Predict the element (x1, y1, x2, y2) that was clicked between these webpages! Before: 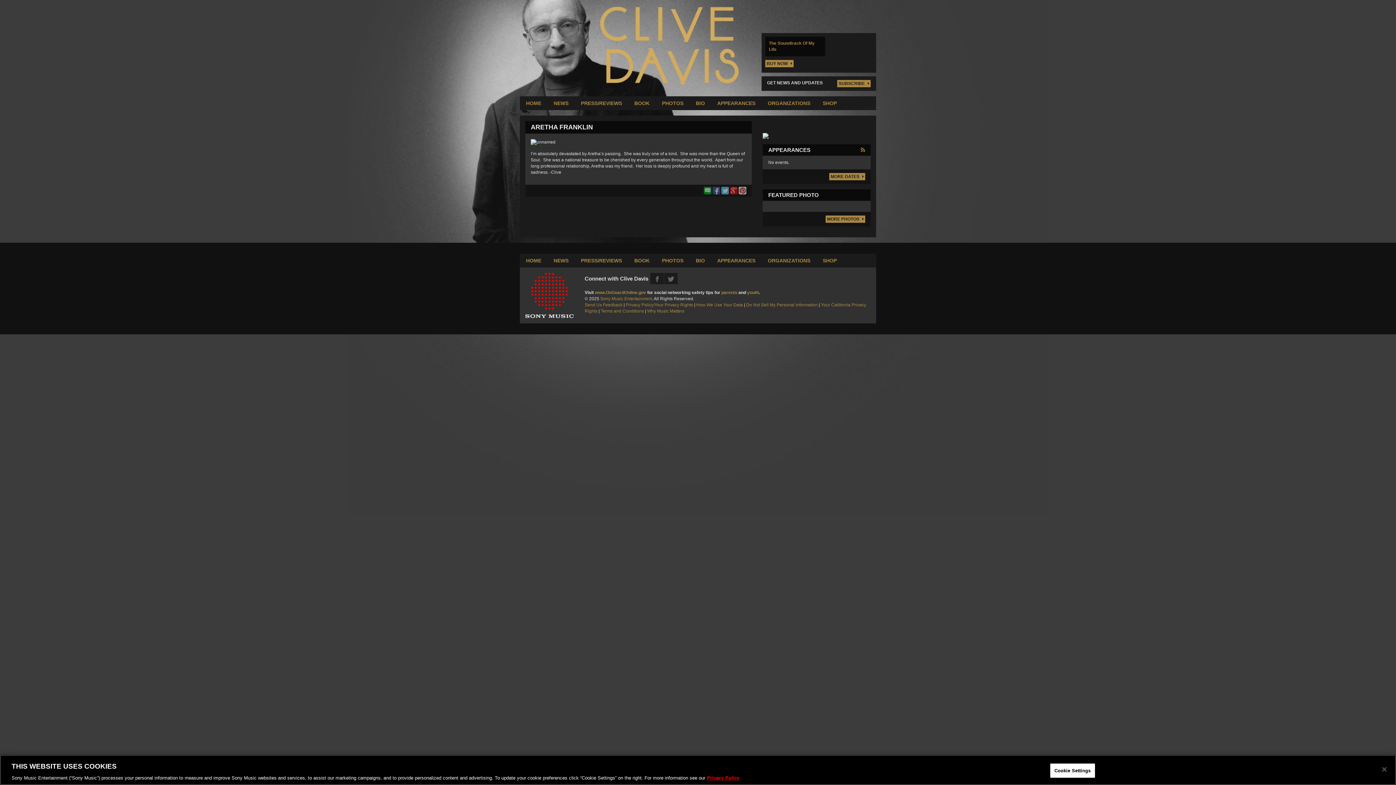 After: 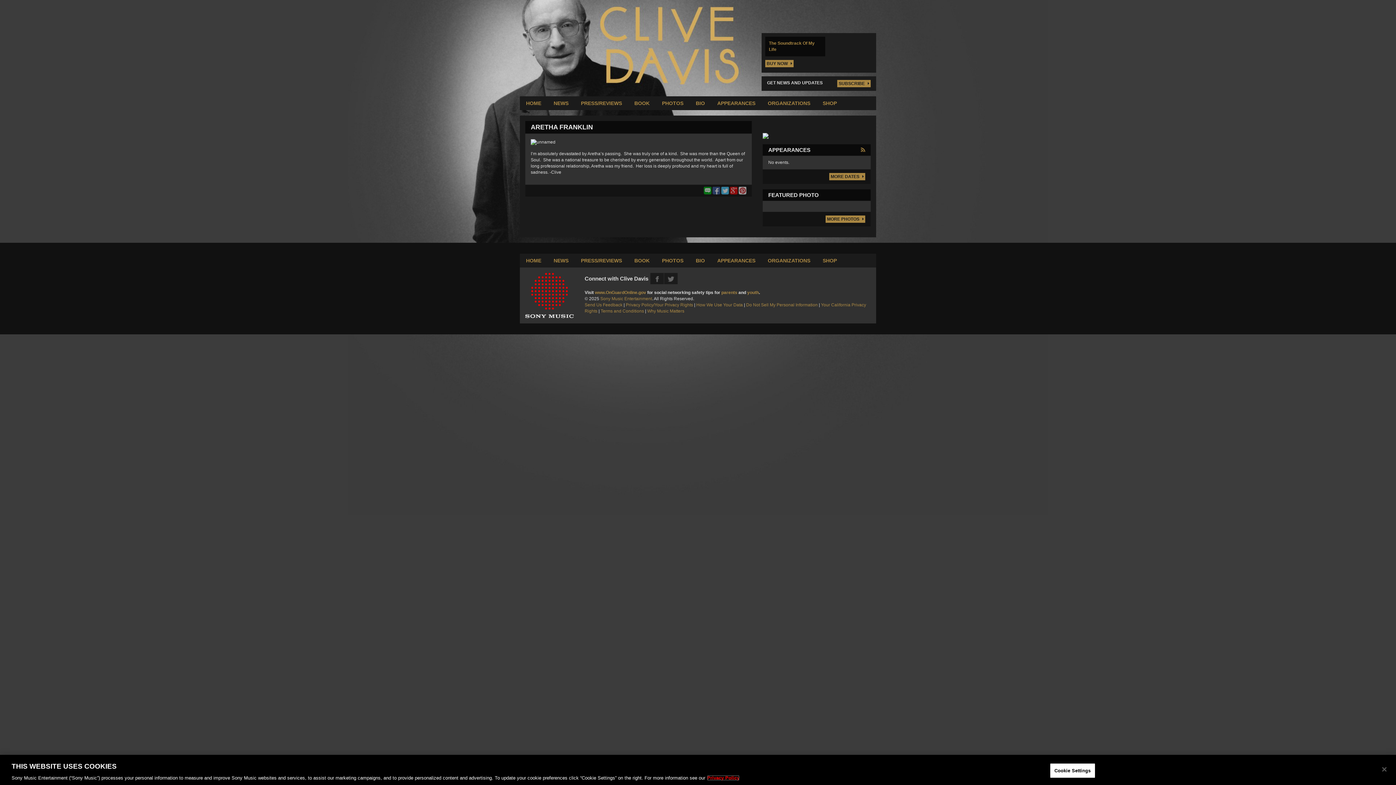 Action: label: More information about your privacy, opens in a new tab bbox: (707, 775, 739, 781)